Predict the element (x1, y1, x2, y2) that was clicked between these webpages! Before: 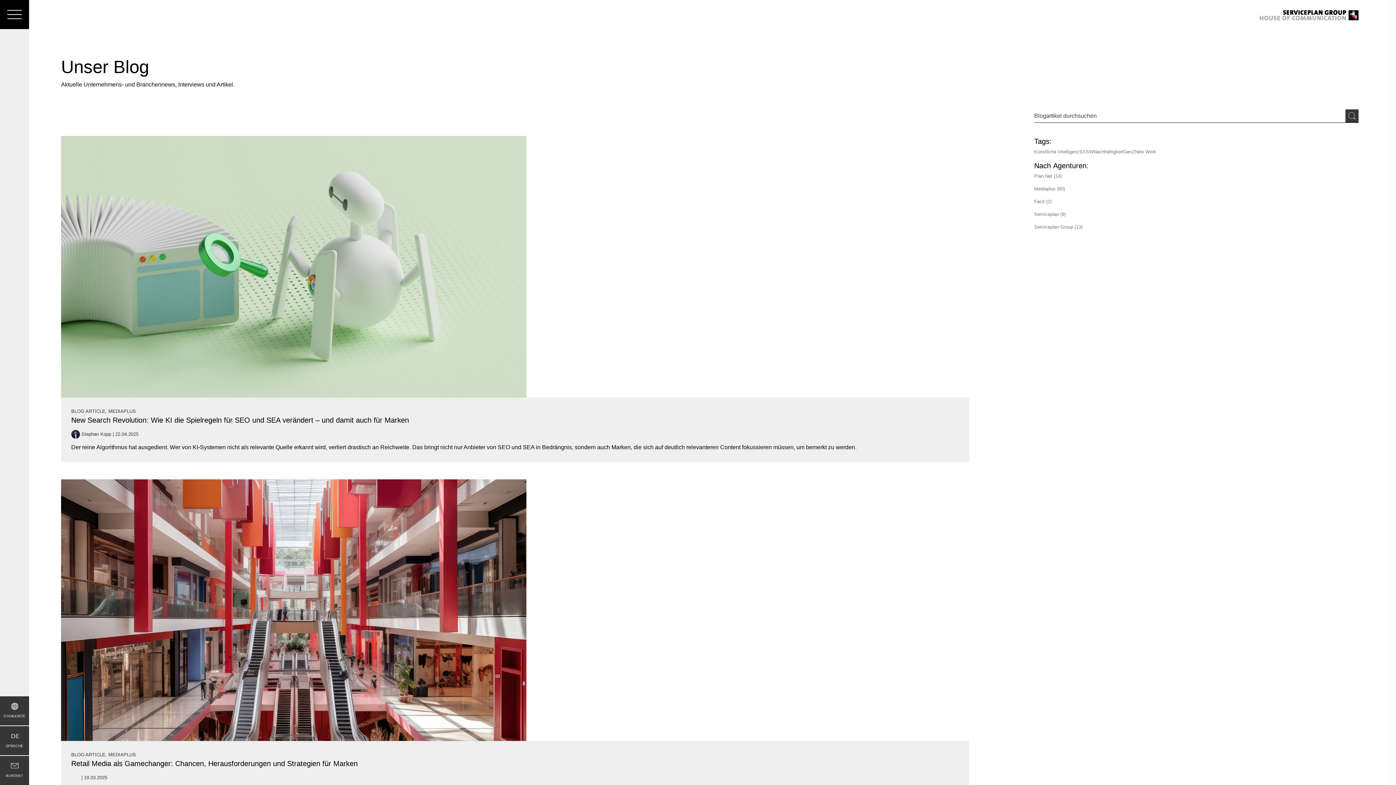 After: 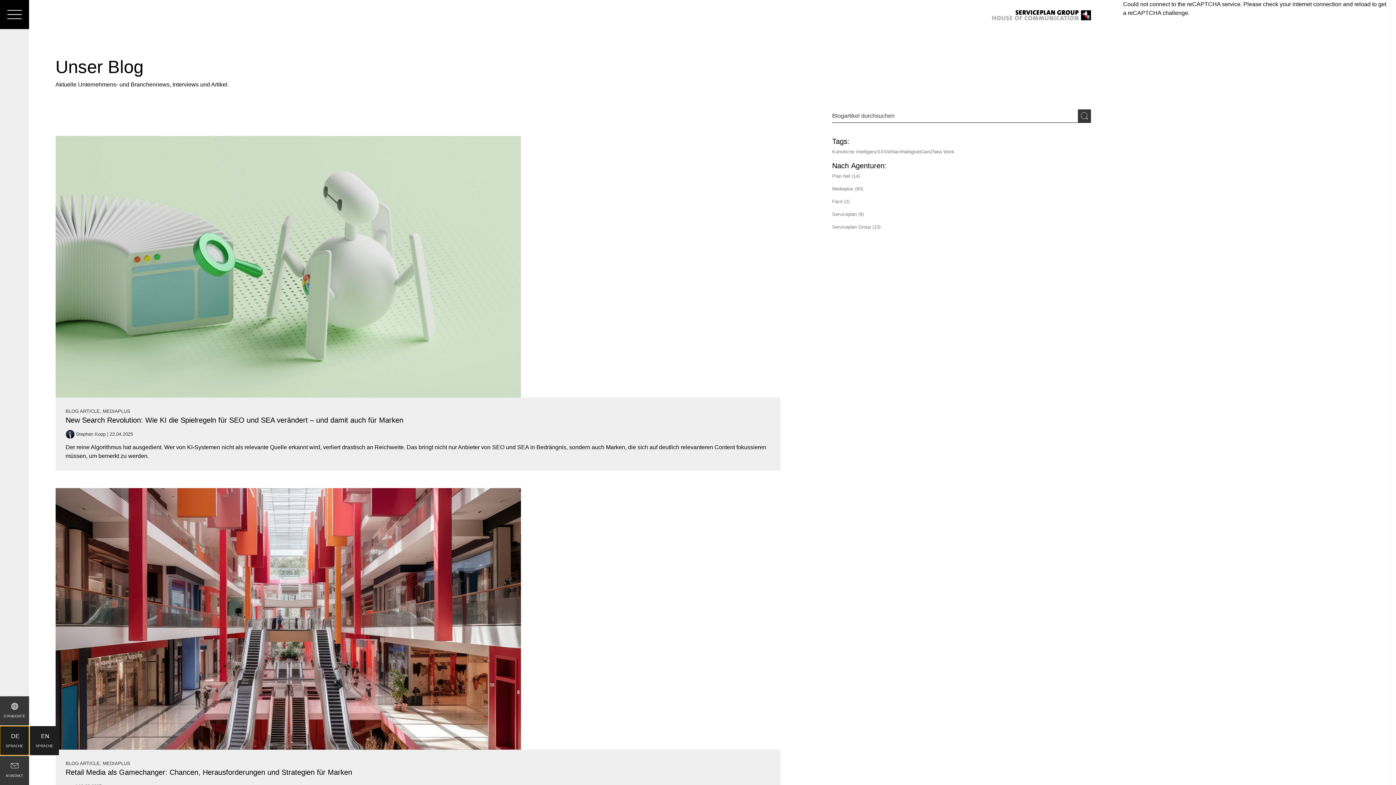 Action: bbox: (0, 726, 29, 755) label: Sprache